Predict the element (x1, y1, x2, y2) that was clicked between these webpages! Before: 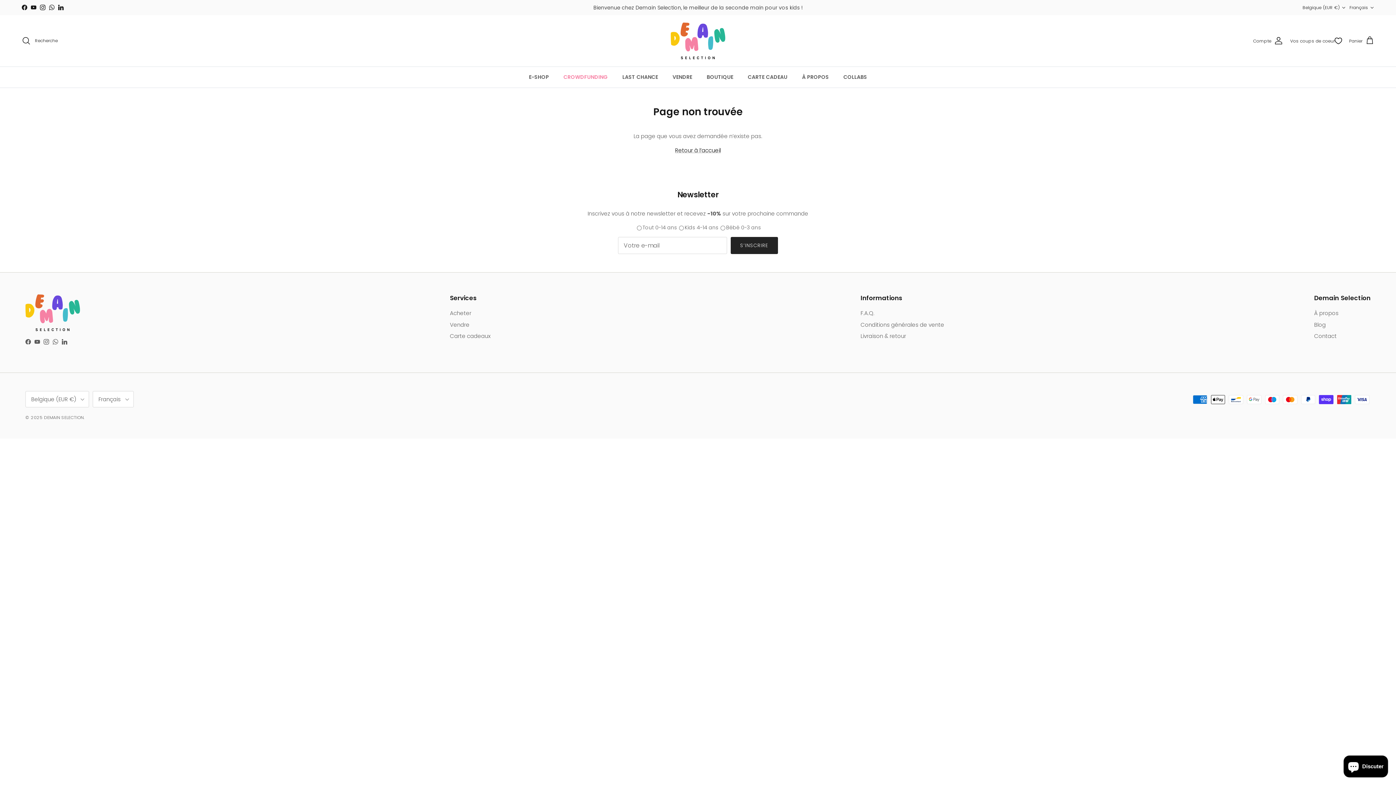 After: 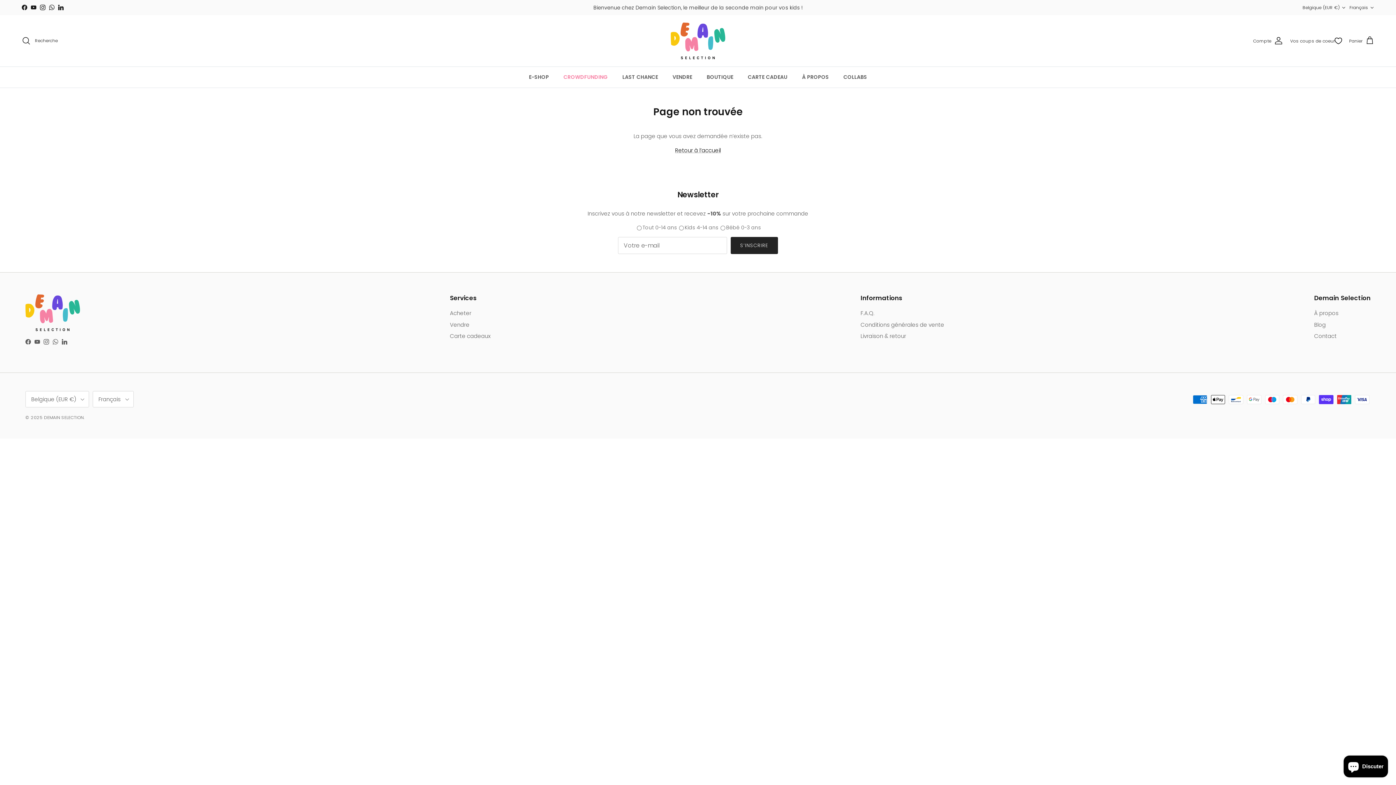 Action: bbox: (52, 339, 58, 344) label: WhatsApp